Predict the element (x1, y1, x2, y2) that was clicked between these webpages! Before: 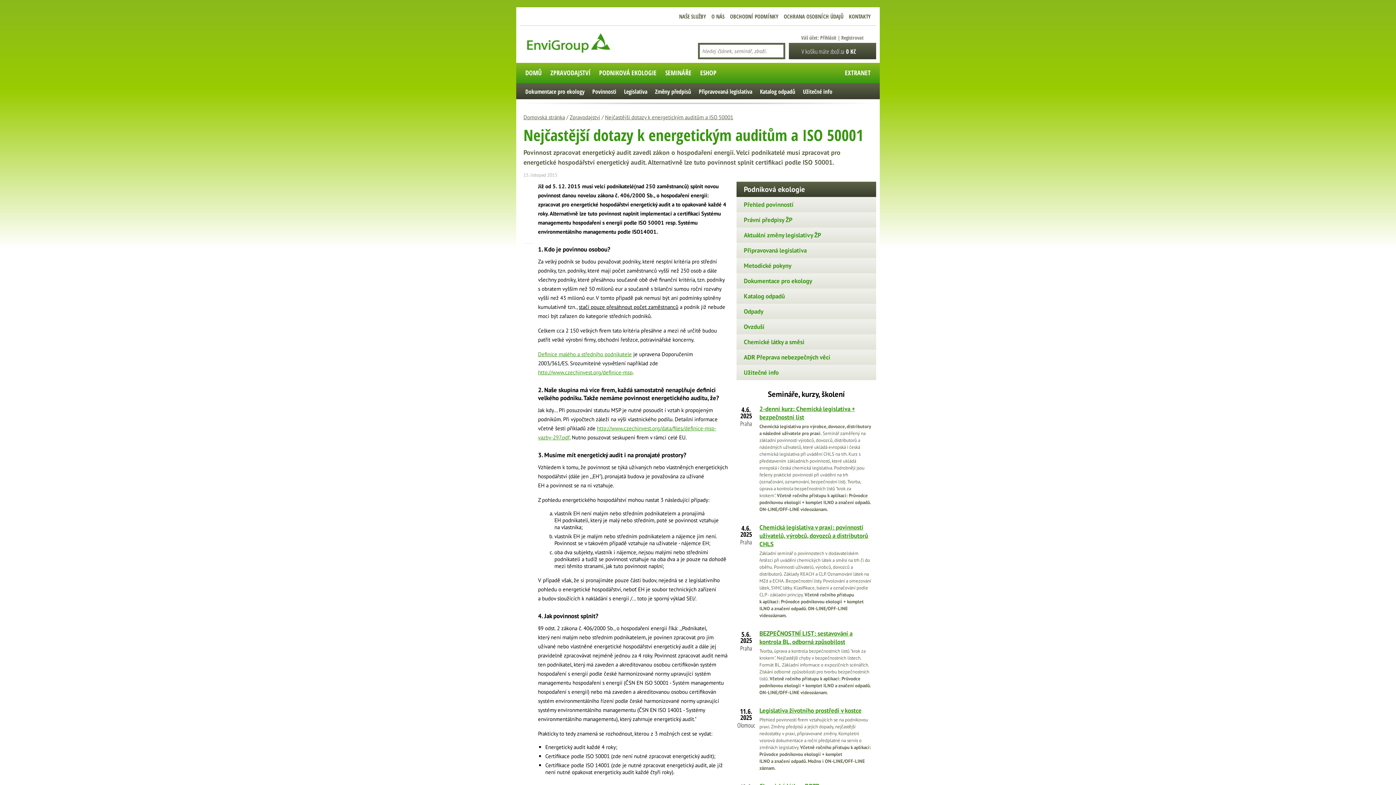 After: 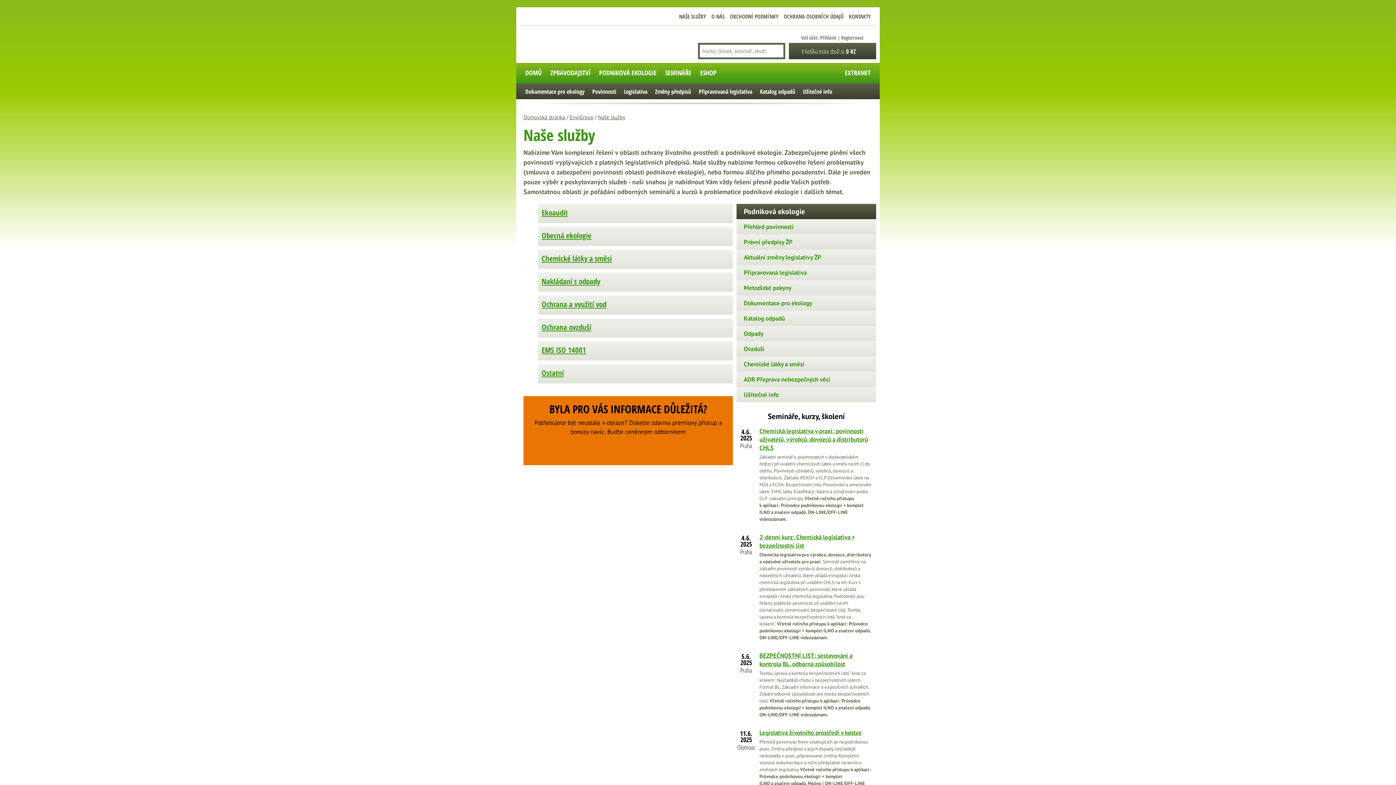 Action: bbox: (679, 13, 706, 20) label: NAŠE SLUŽBY